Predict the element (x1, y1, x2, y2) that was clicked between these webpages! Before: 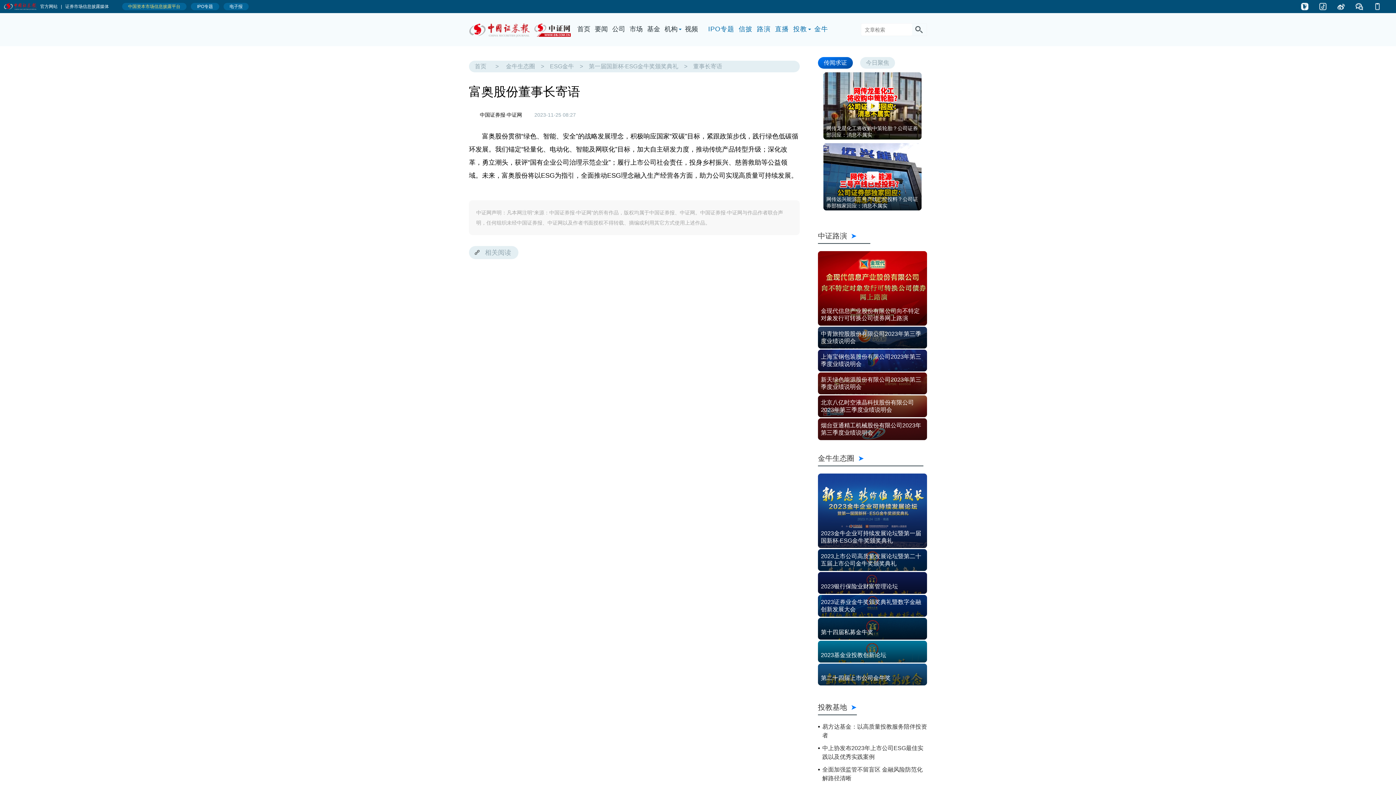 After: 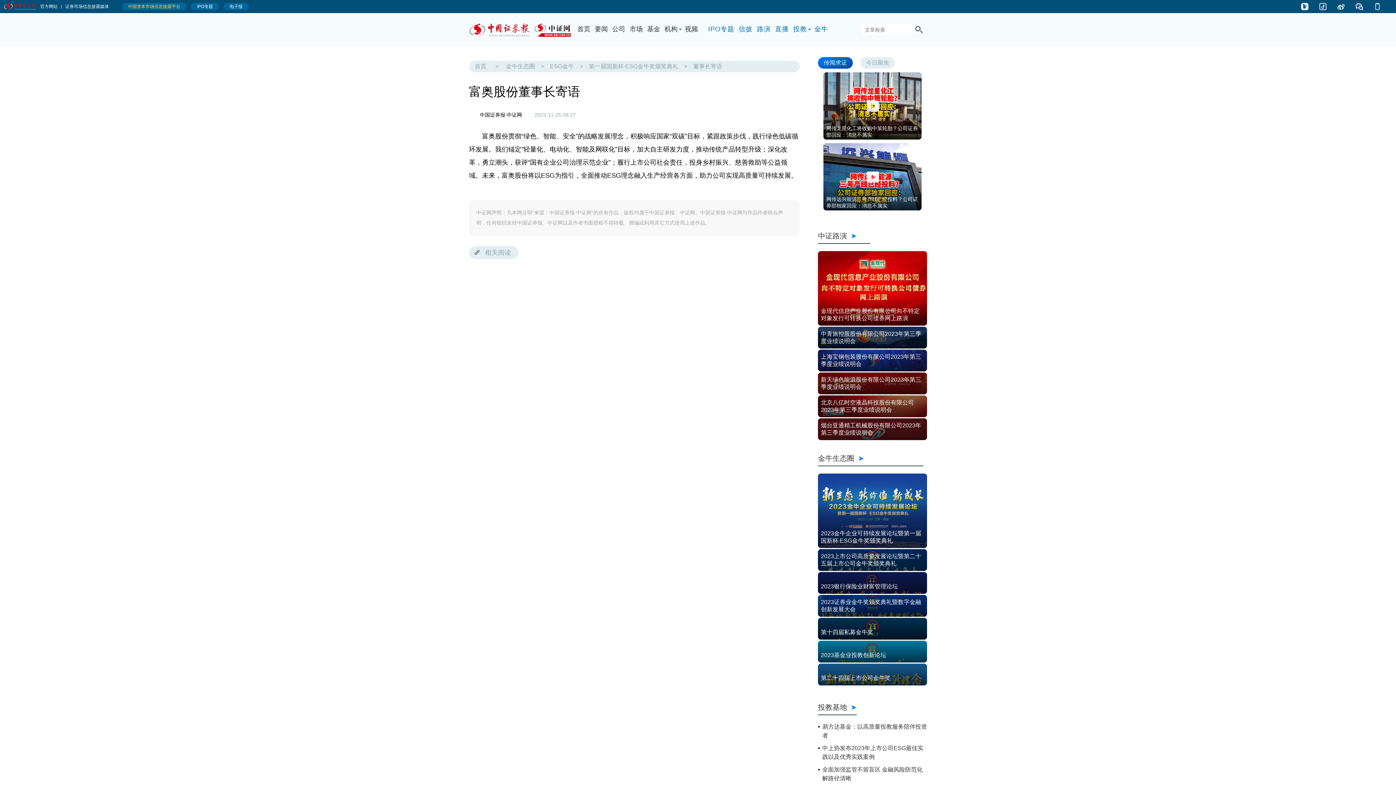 Action: bbox: (818, 251, 927, 325) label: 金现代信息产业股份有限公司向不特定对象发行可转换公司债券网上路演